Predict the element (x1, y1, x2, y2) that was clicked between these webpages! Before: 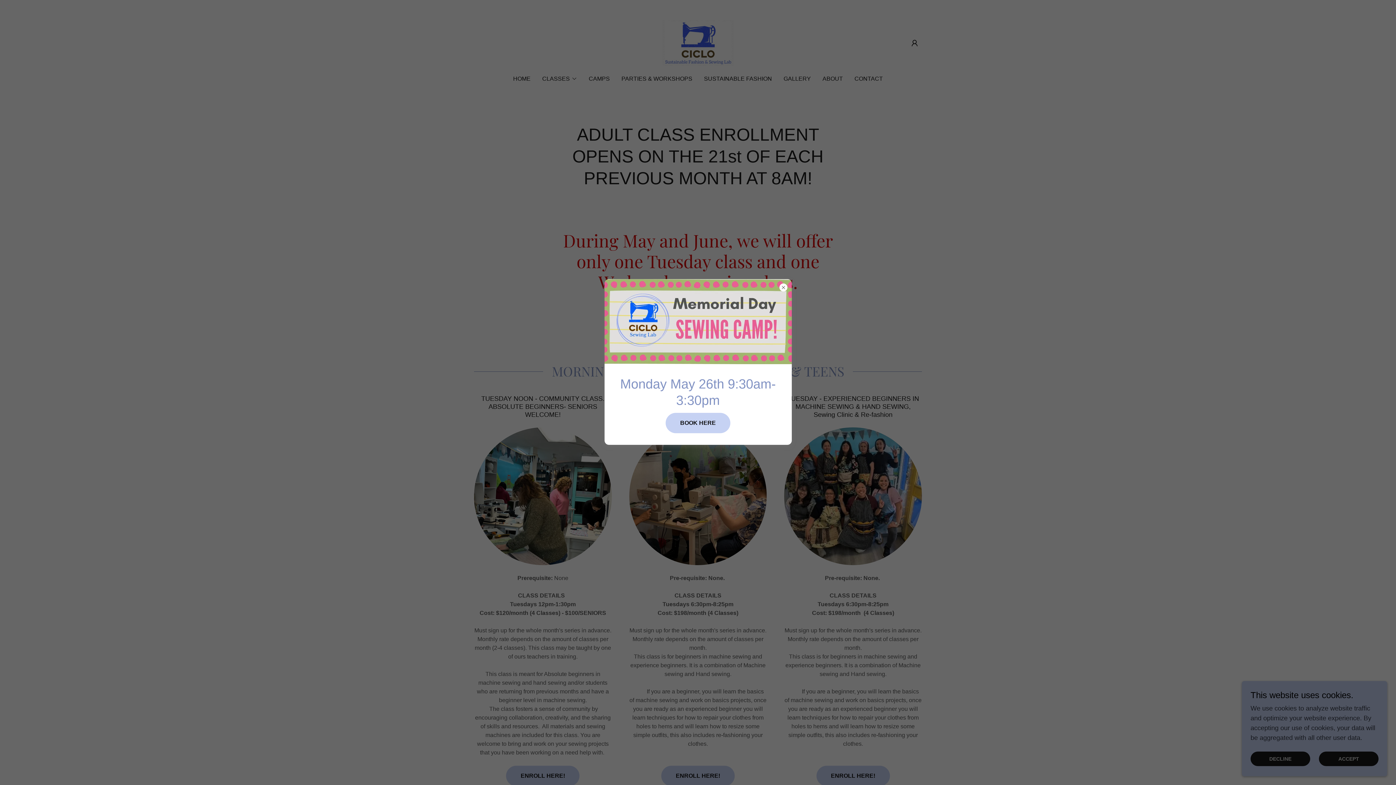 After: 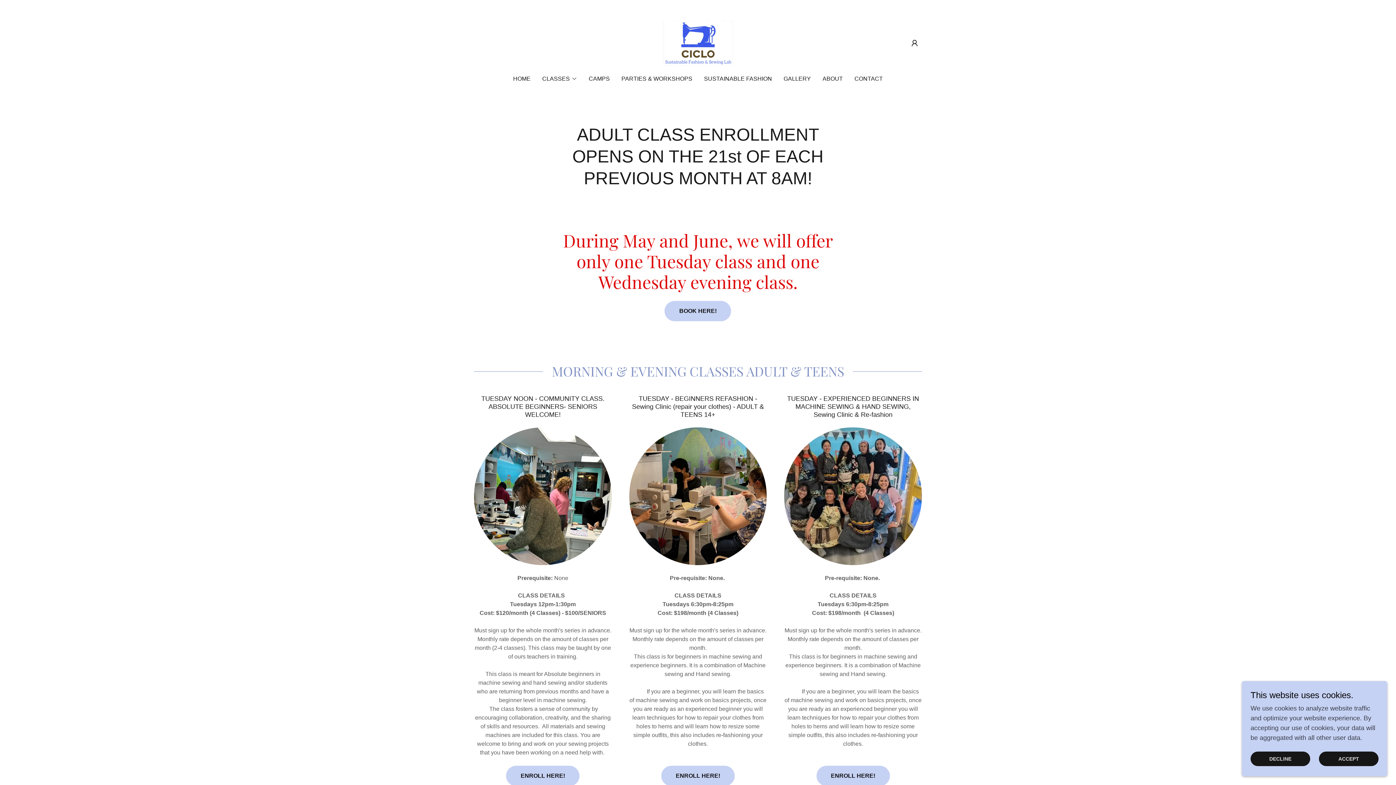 Action: label: BOOK HERE bbox: (665, 413, 730, 433)